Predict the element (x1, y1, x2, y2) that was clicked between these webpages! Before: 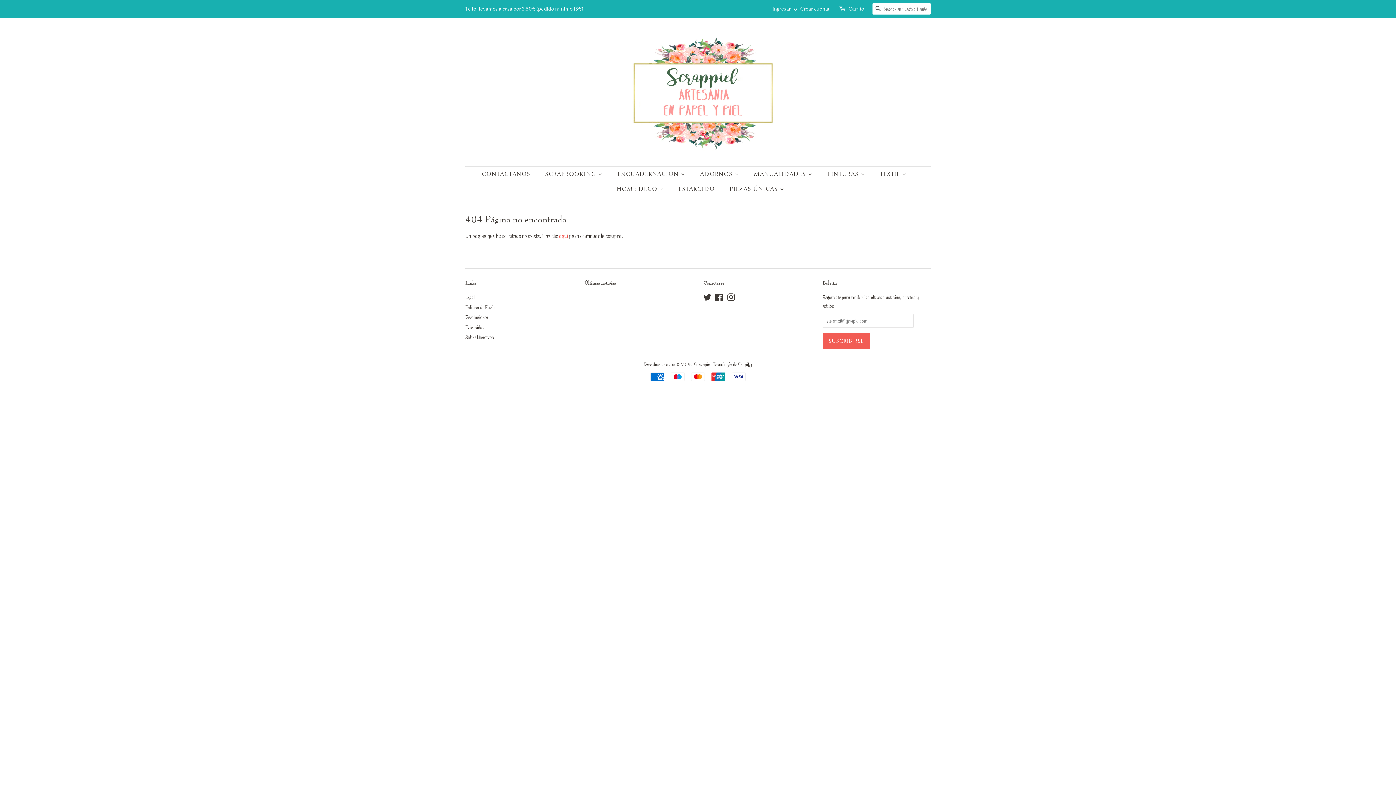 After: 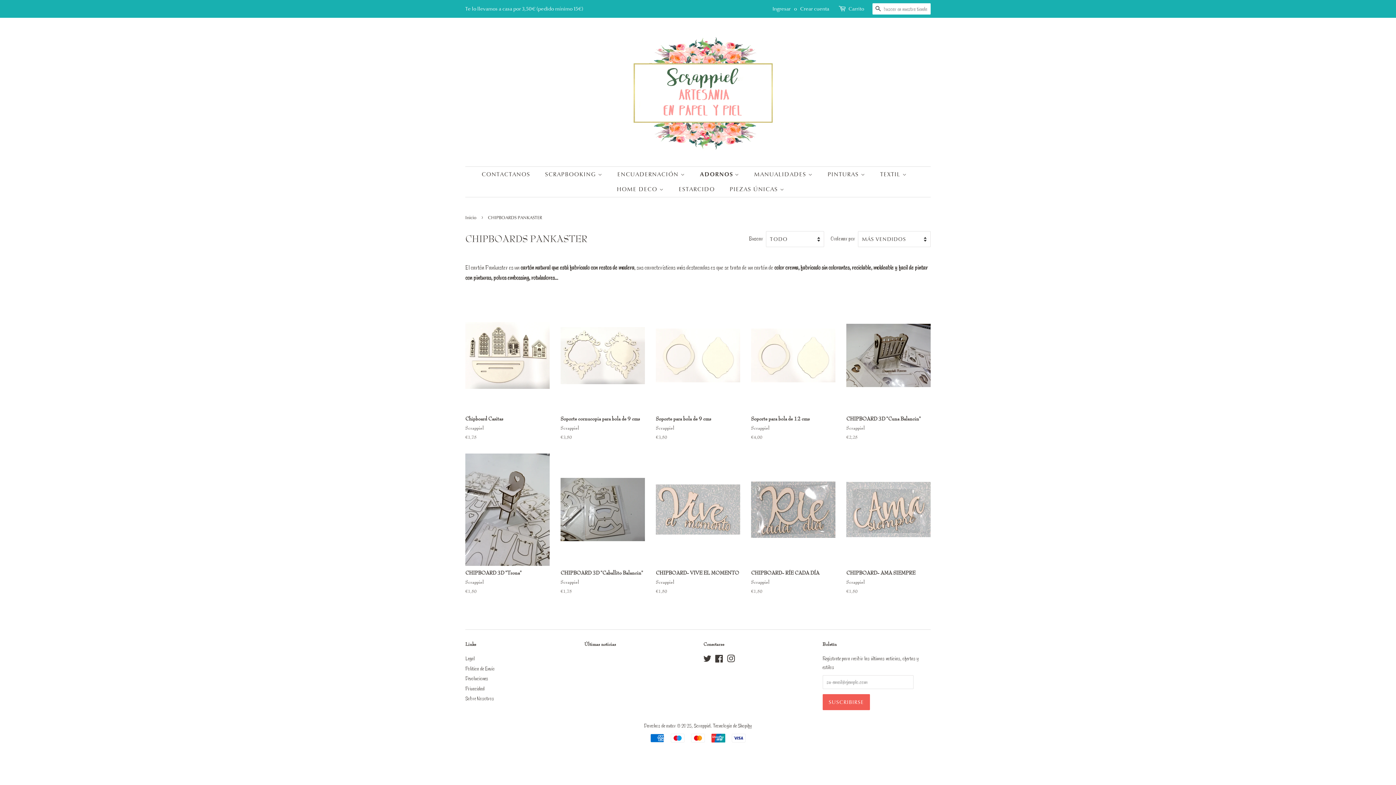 Action: label: ADORNOS  bbox: (694, 166, 746, 181)